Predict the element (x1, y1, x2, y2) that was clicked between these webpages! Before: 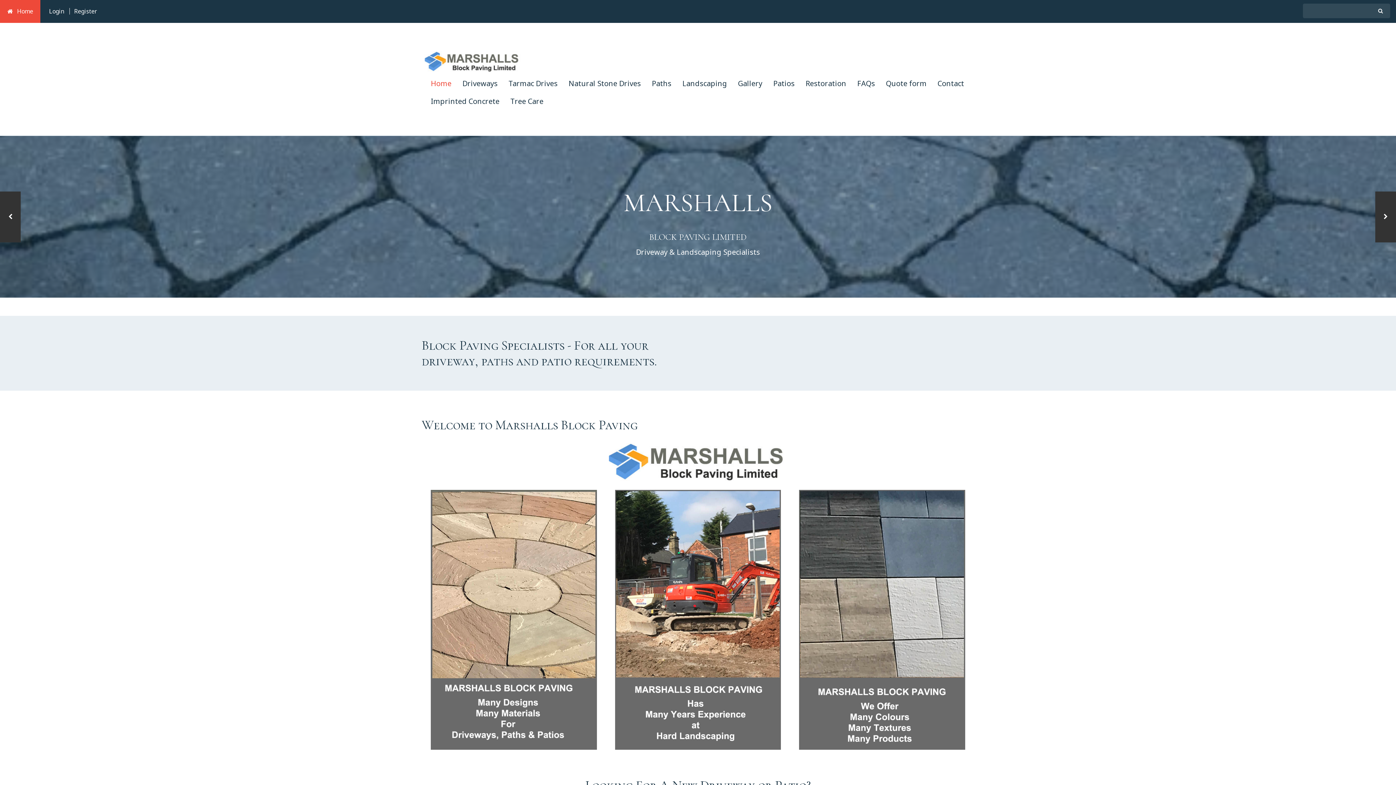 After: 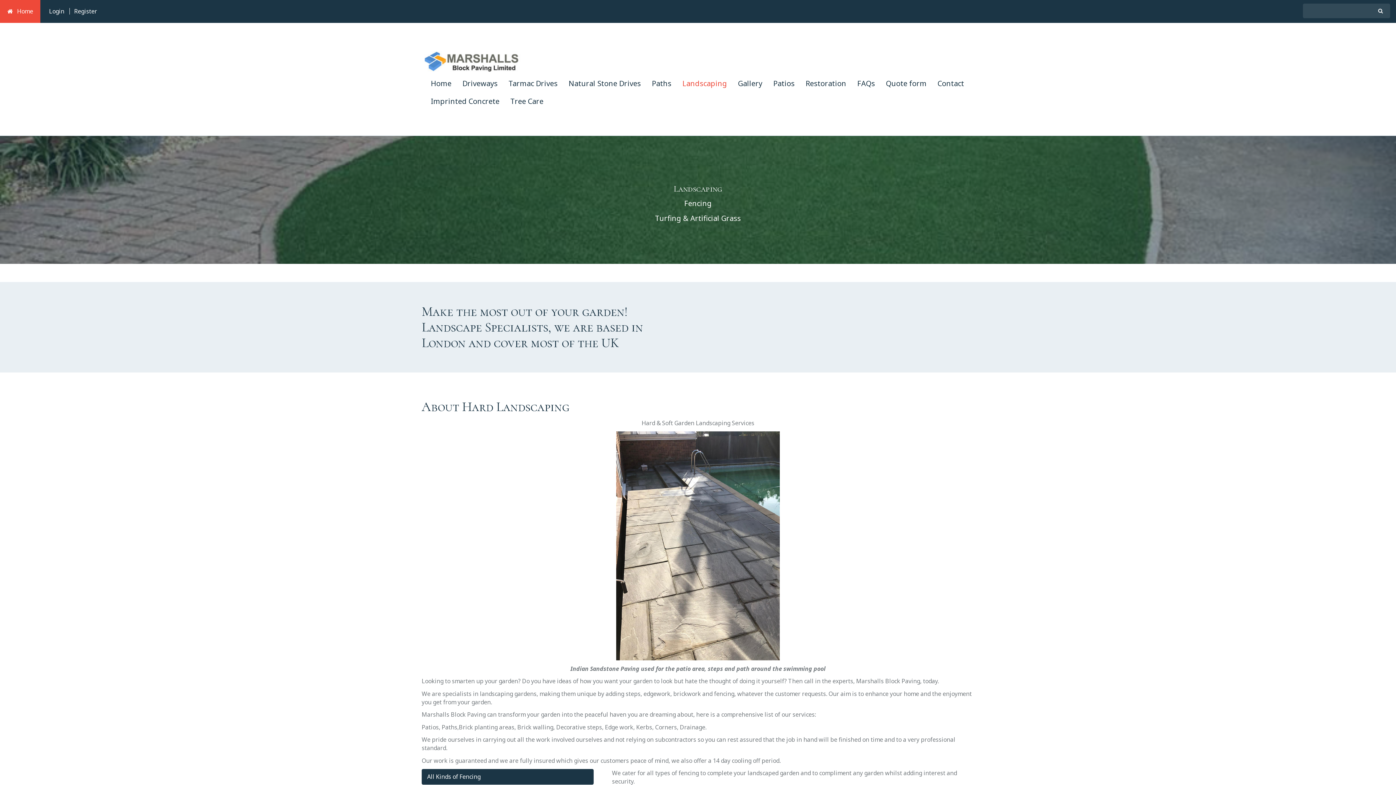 Action: label: Landscaping bbox: (682, 74, 727, 92)